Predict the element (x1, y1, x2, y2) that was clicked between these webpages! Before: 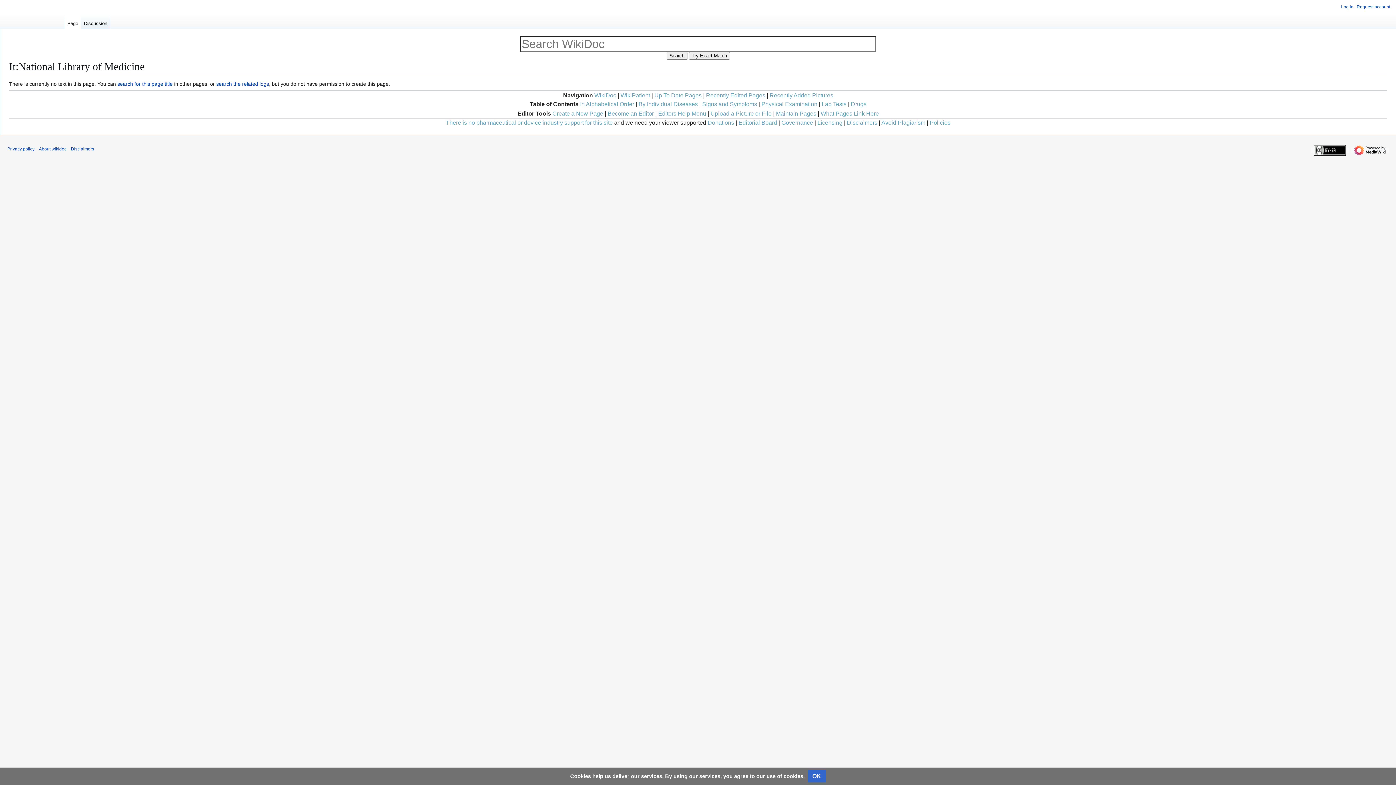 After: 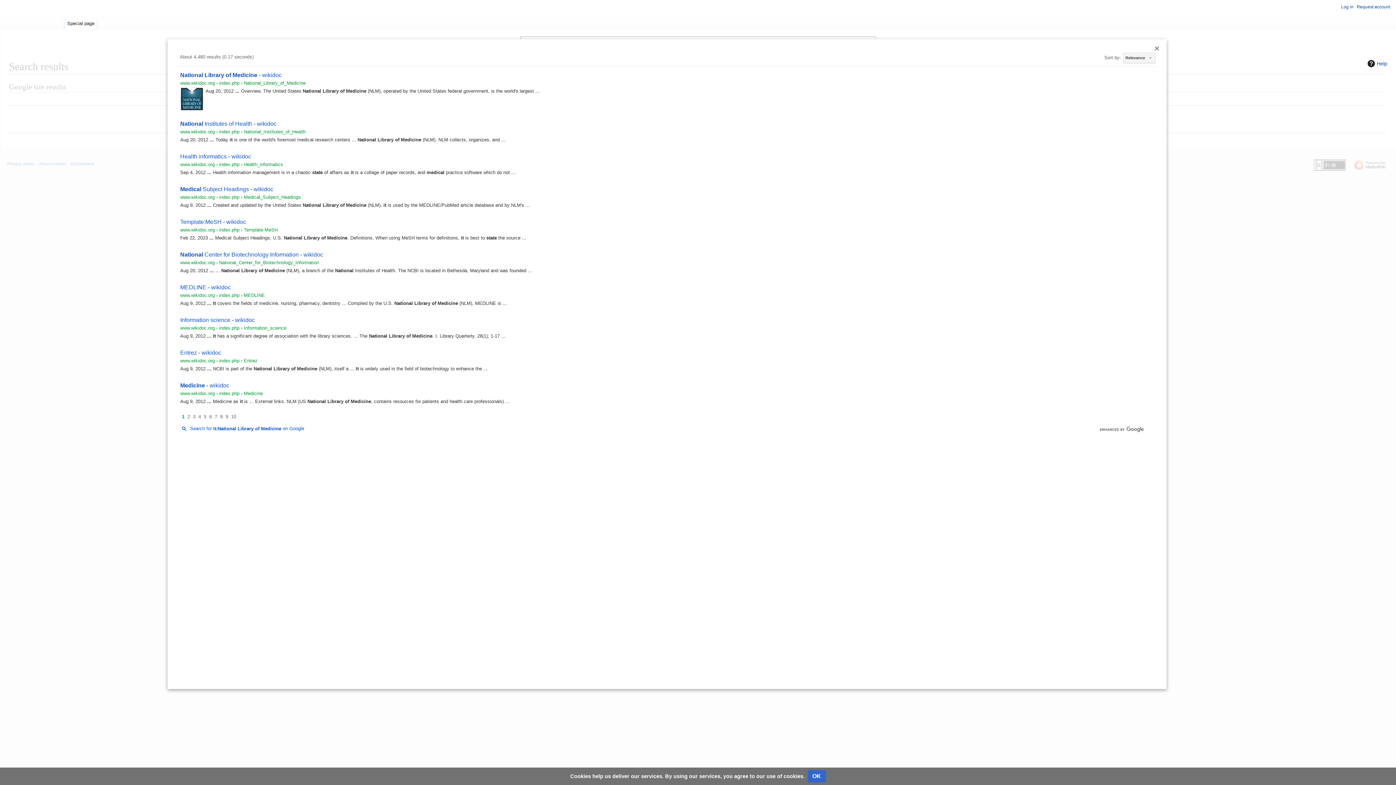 Action: bbox: (117, 81, 172, 87) label: search for this page title